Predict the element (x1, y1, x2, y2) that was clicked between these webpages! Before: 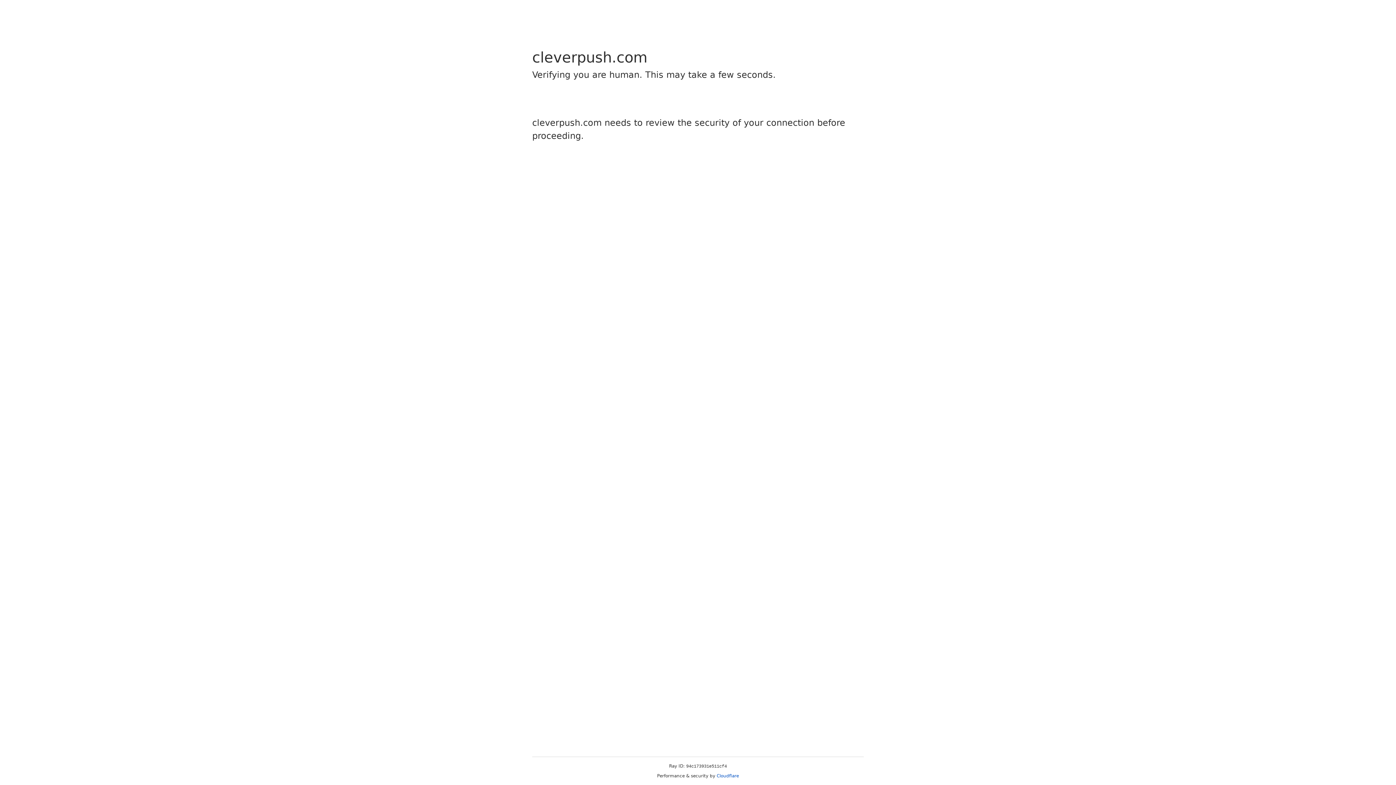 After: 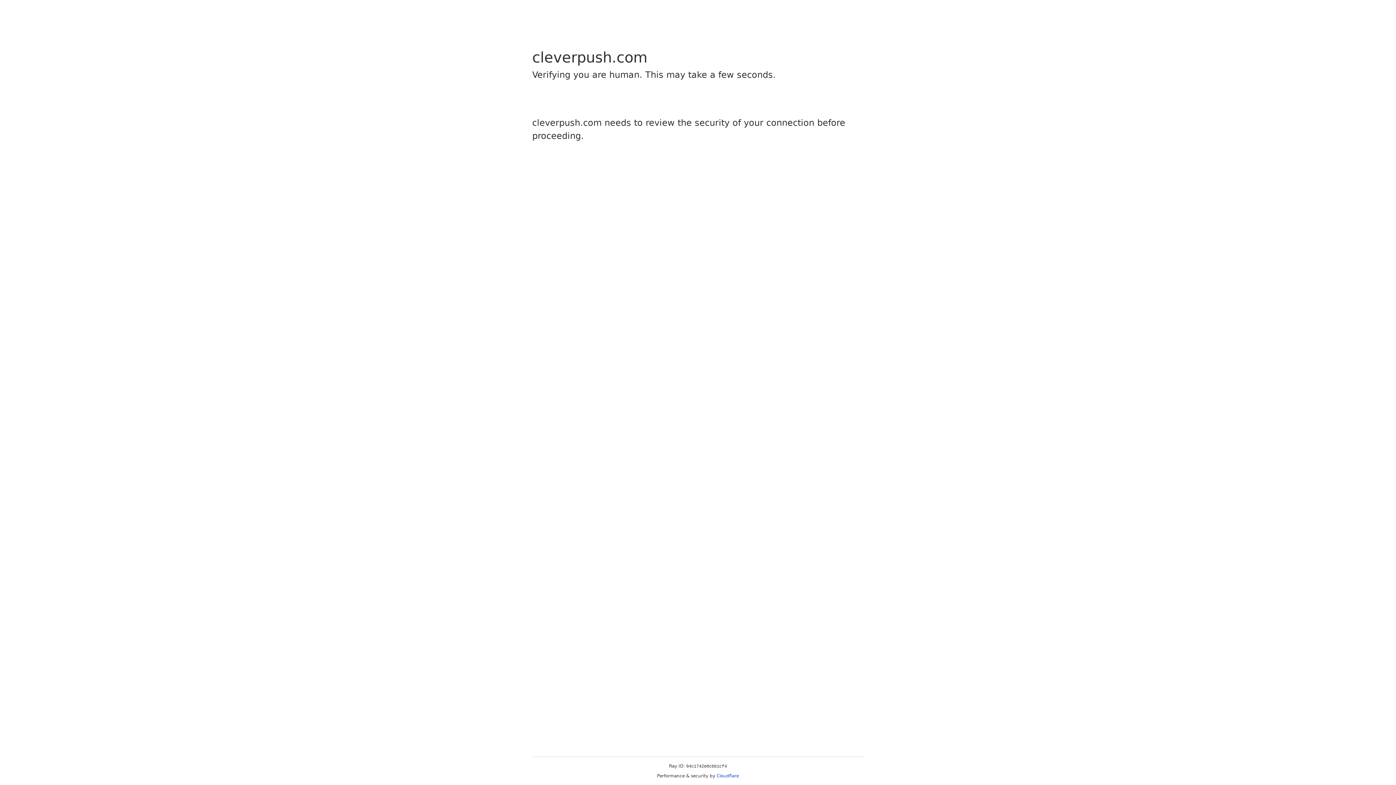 Action: bbox: (716, 773, 739, 778) label: Cloudflare